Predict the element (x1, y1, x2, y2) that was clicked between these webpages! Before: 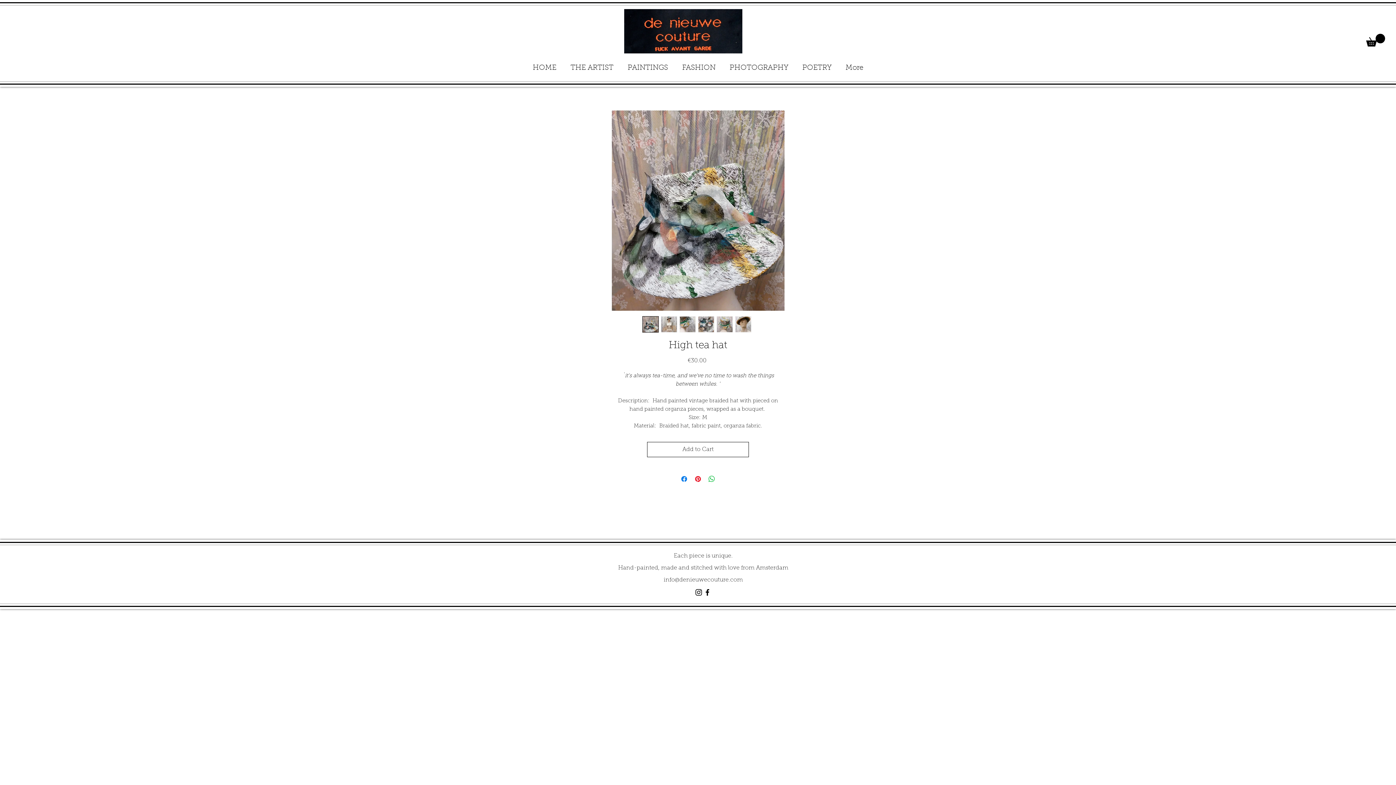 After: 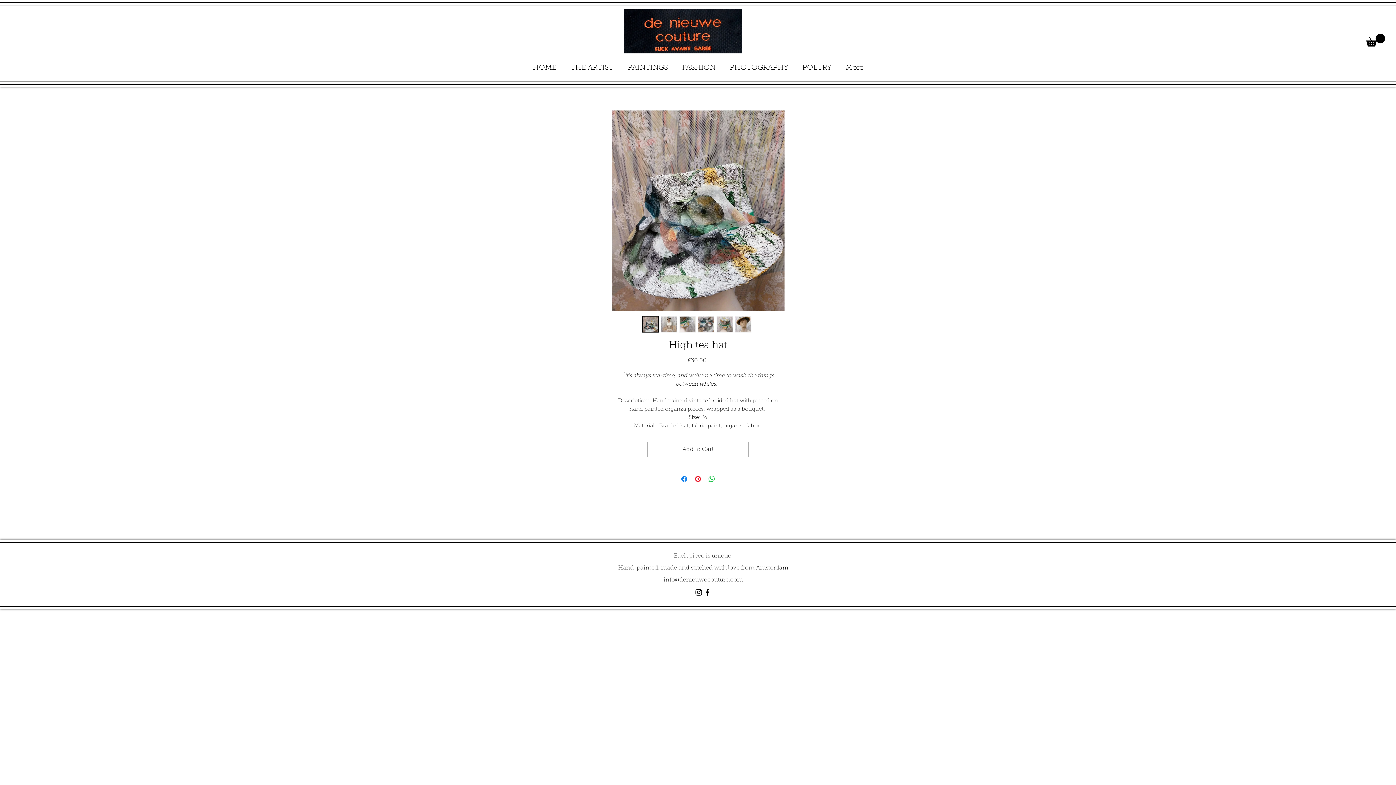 Action: bbox: (1366, 33, 1385, 46)